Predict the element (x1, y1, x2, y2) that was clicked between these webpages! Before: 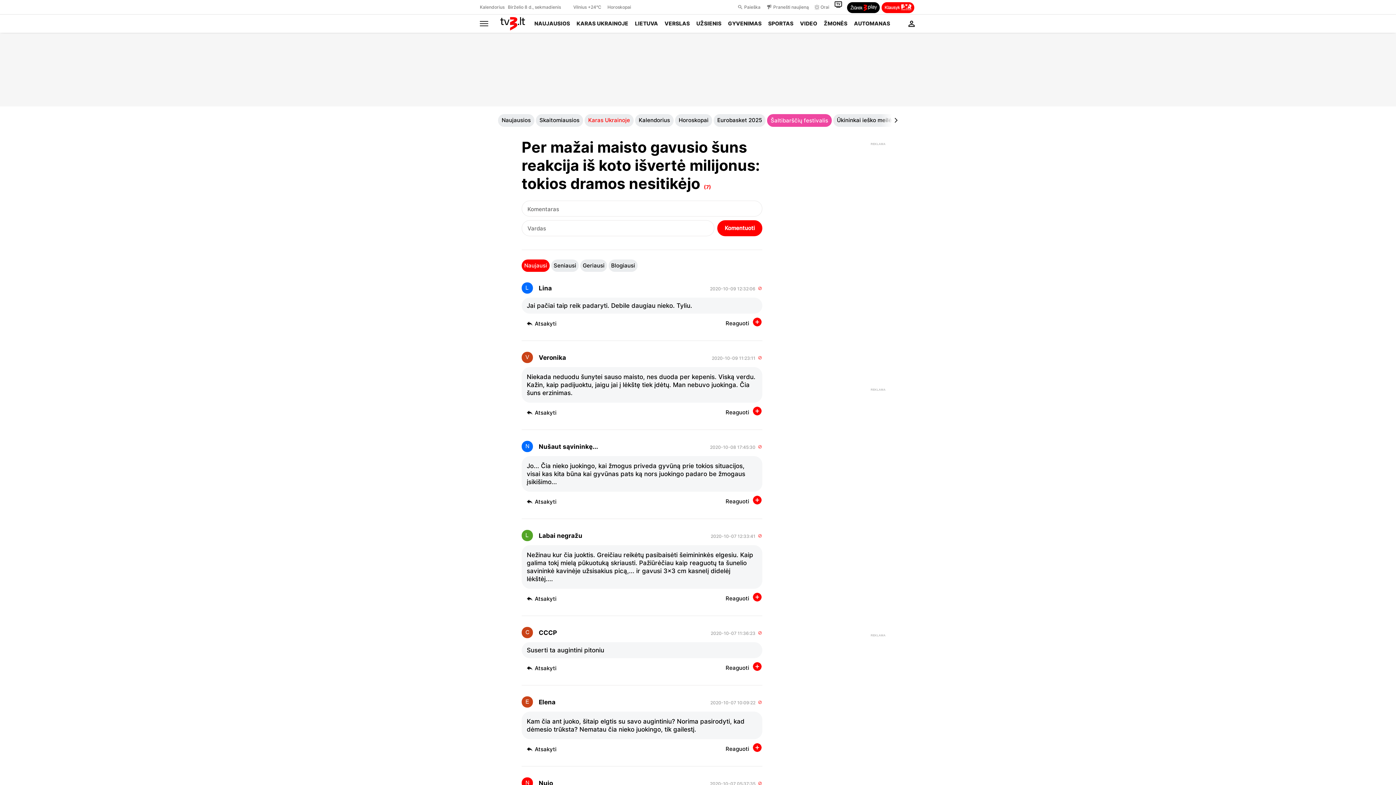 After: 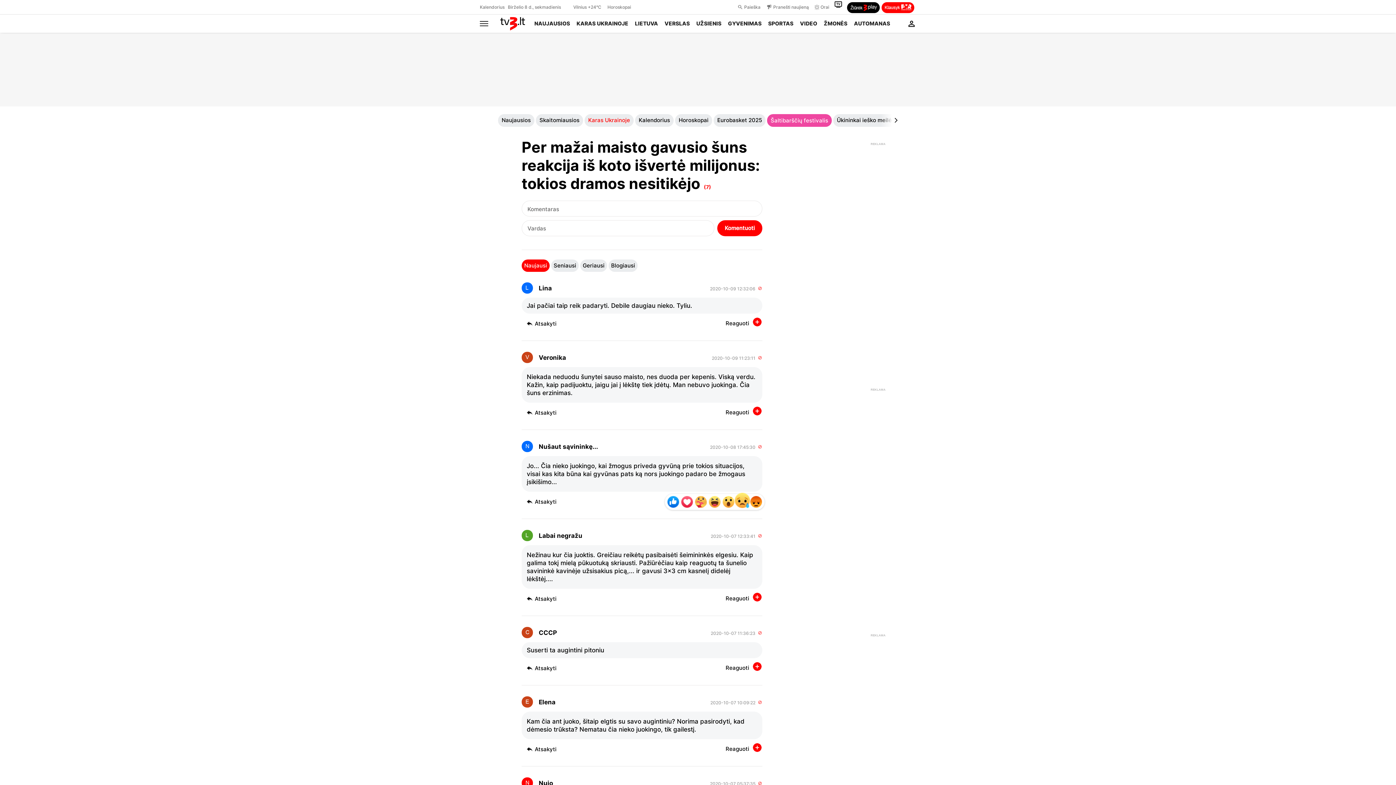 Action: bbox: (725, 495, 762, 505) label: Reaguoti